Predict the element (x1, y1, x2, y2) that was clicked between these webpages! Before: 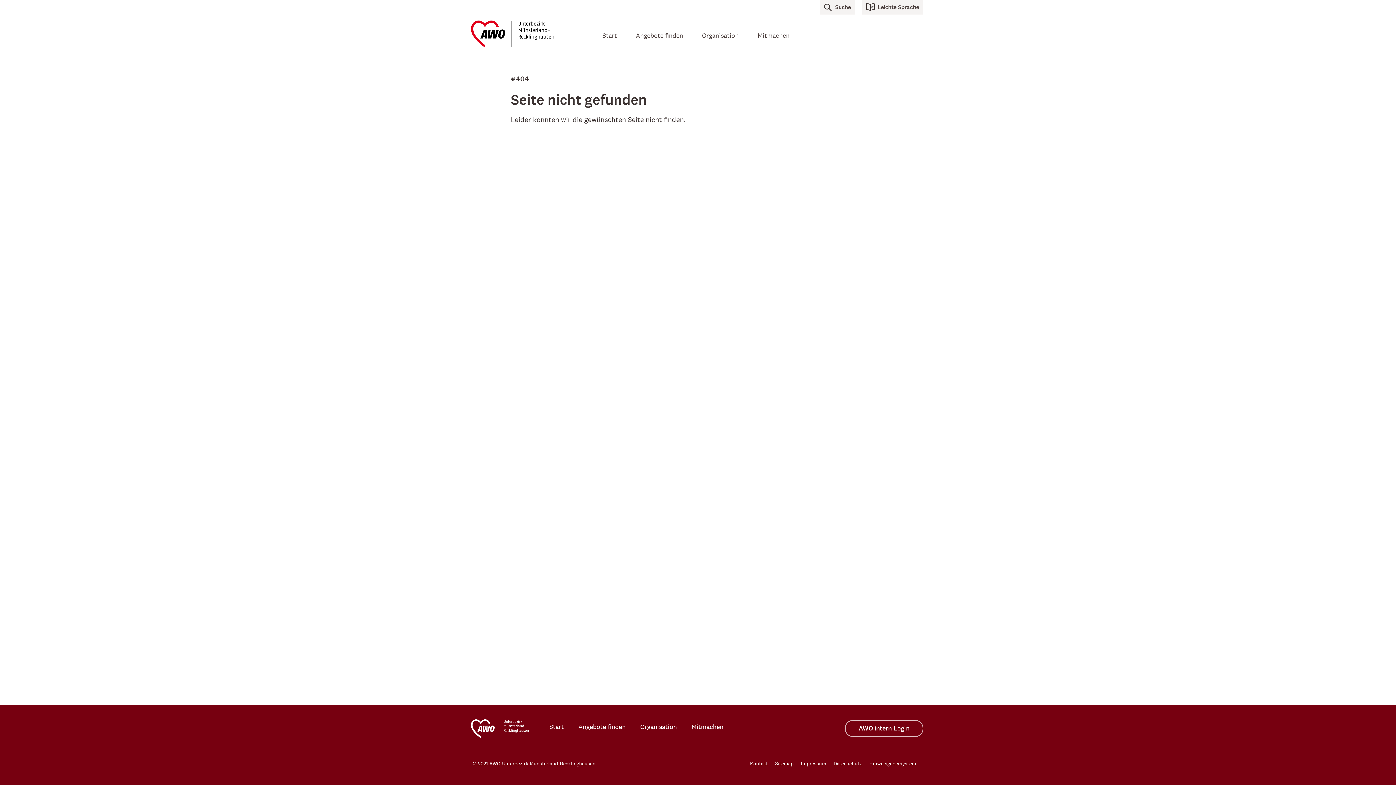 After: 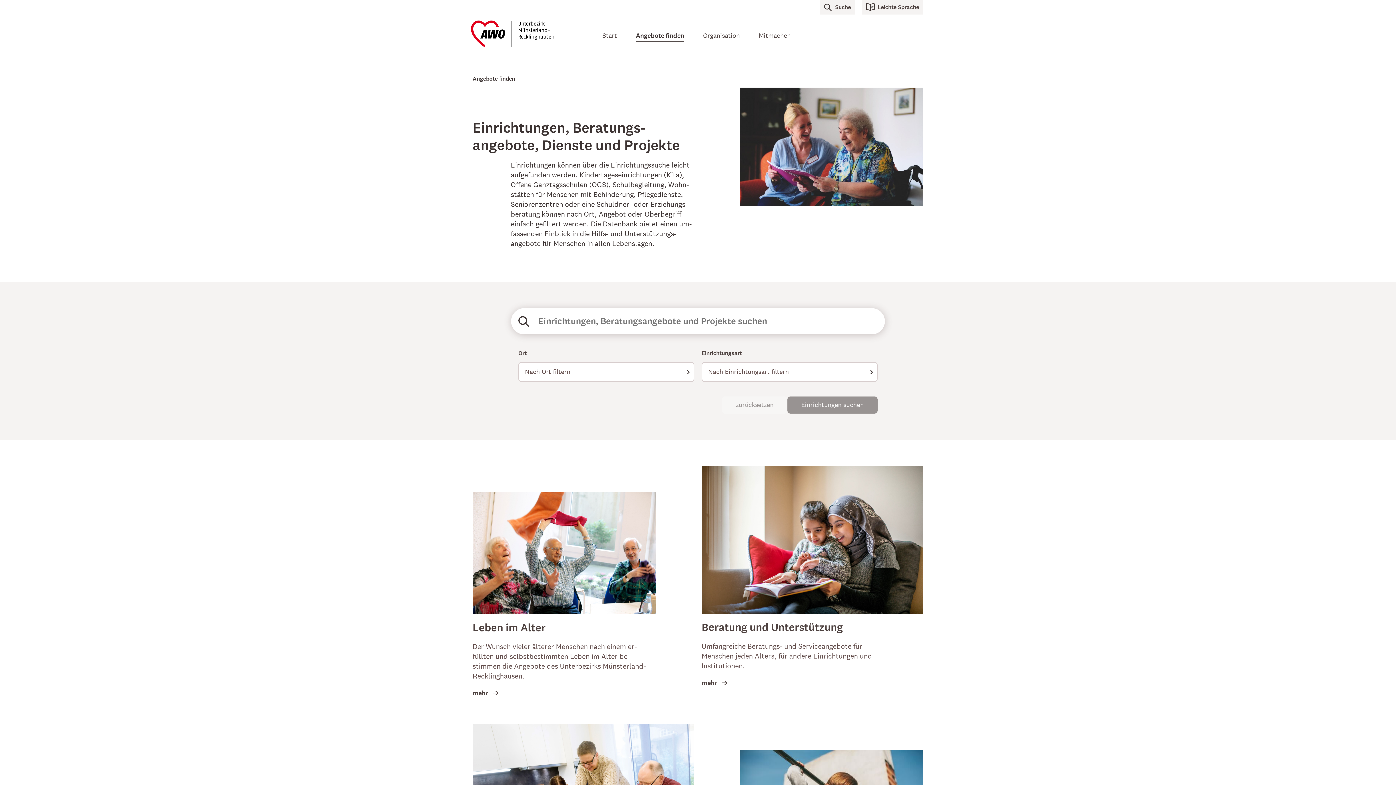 Action: bbox: (578, 723, 625, 731) label: Angebote finden